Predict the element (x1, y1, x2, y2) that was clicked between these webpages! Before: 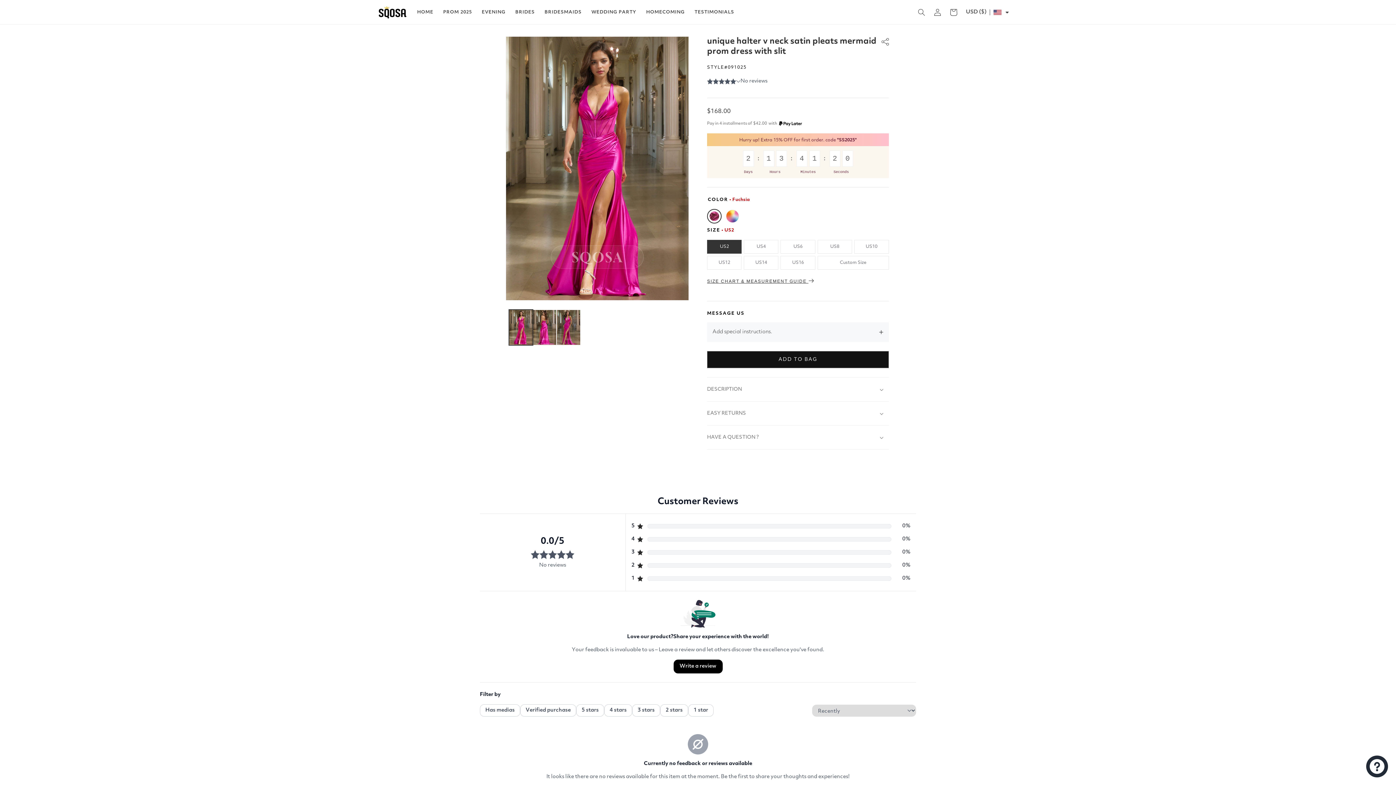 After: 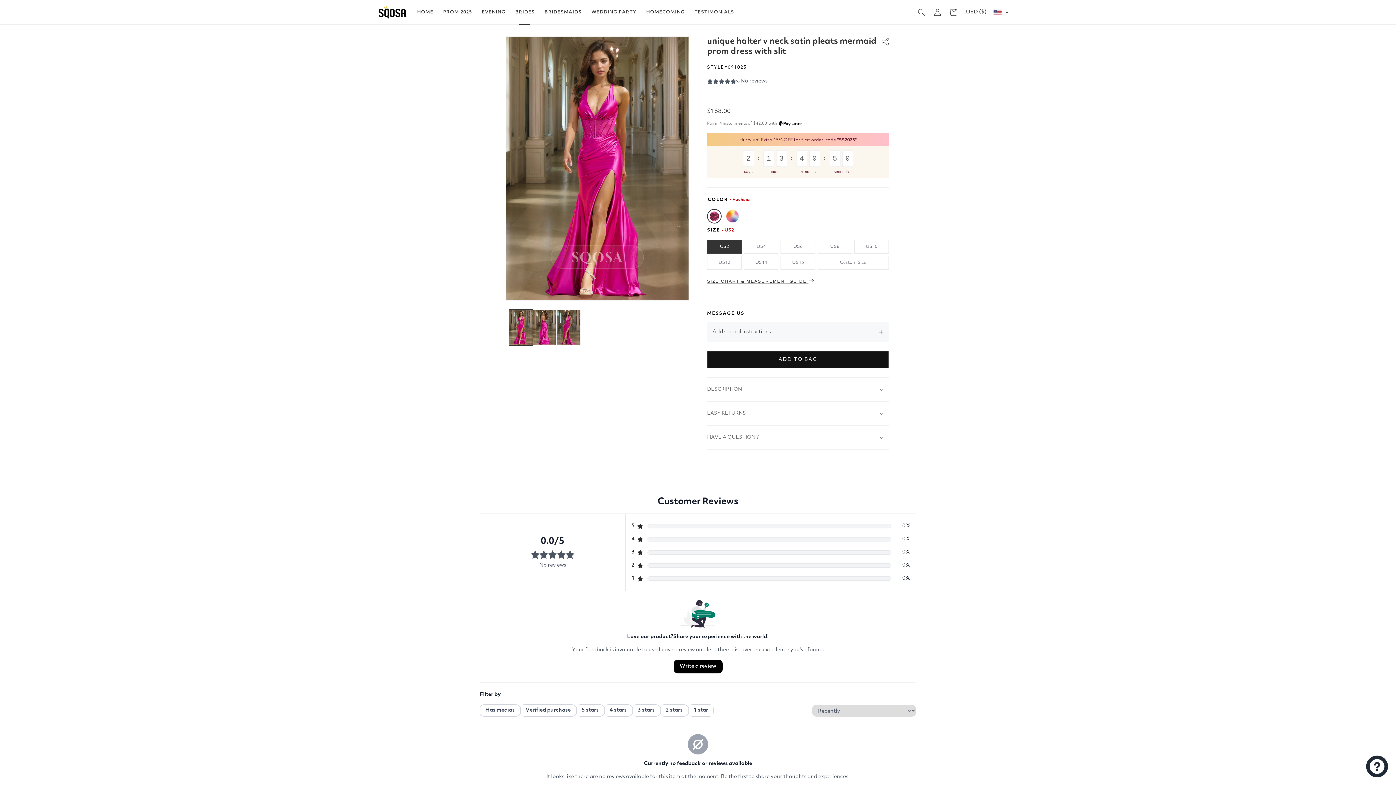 Action: label: BRIDES bbox: (515, 0, 534, 24)